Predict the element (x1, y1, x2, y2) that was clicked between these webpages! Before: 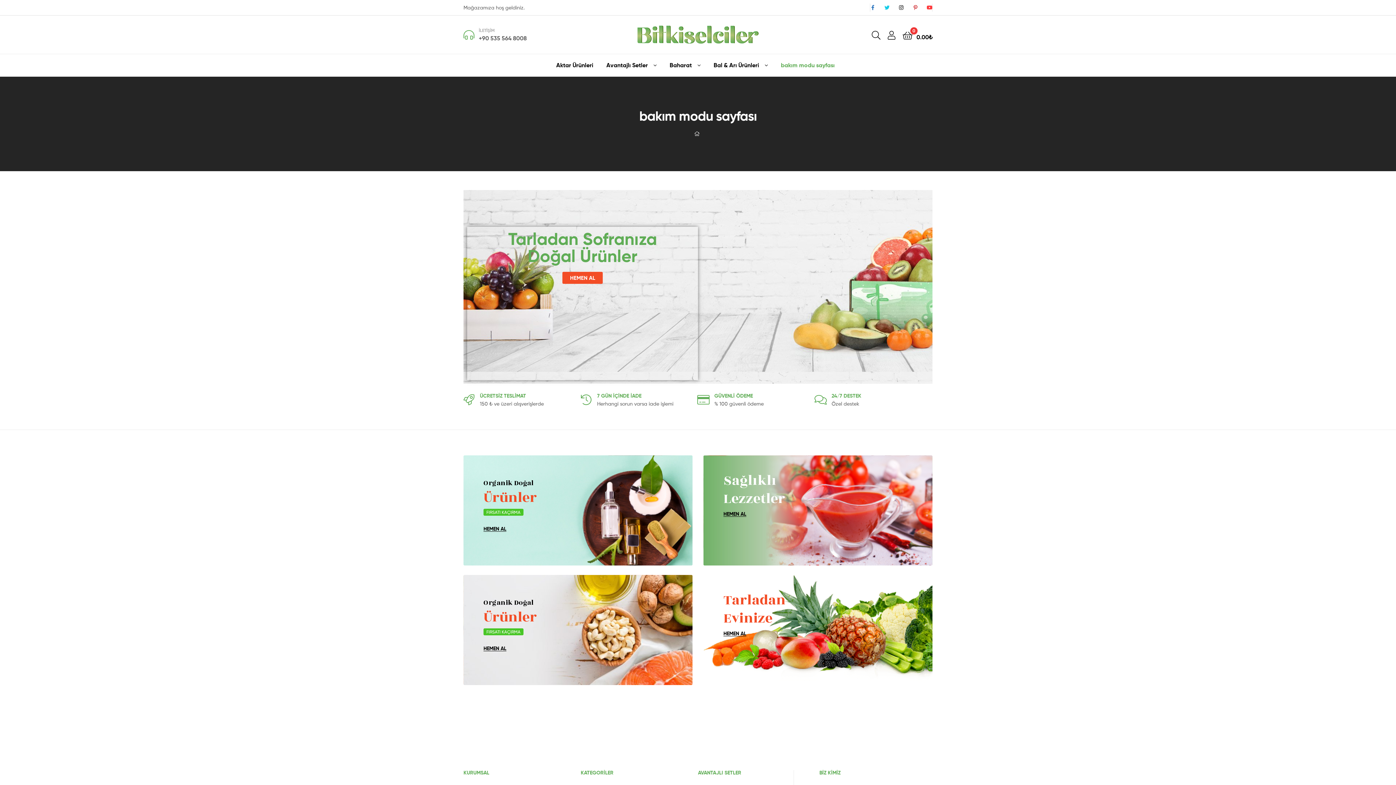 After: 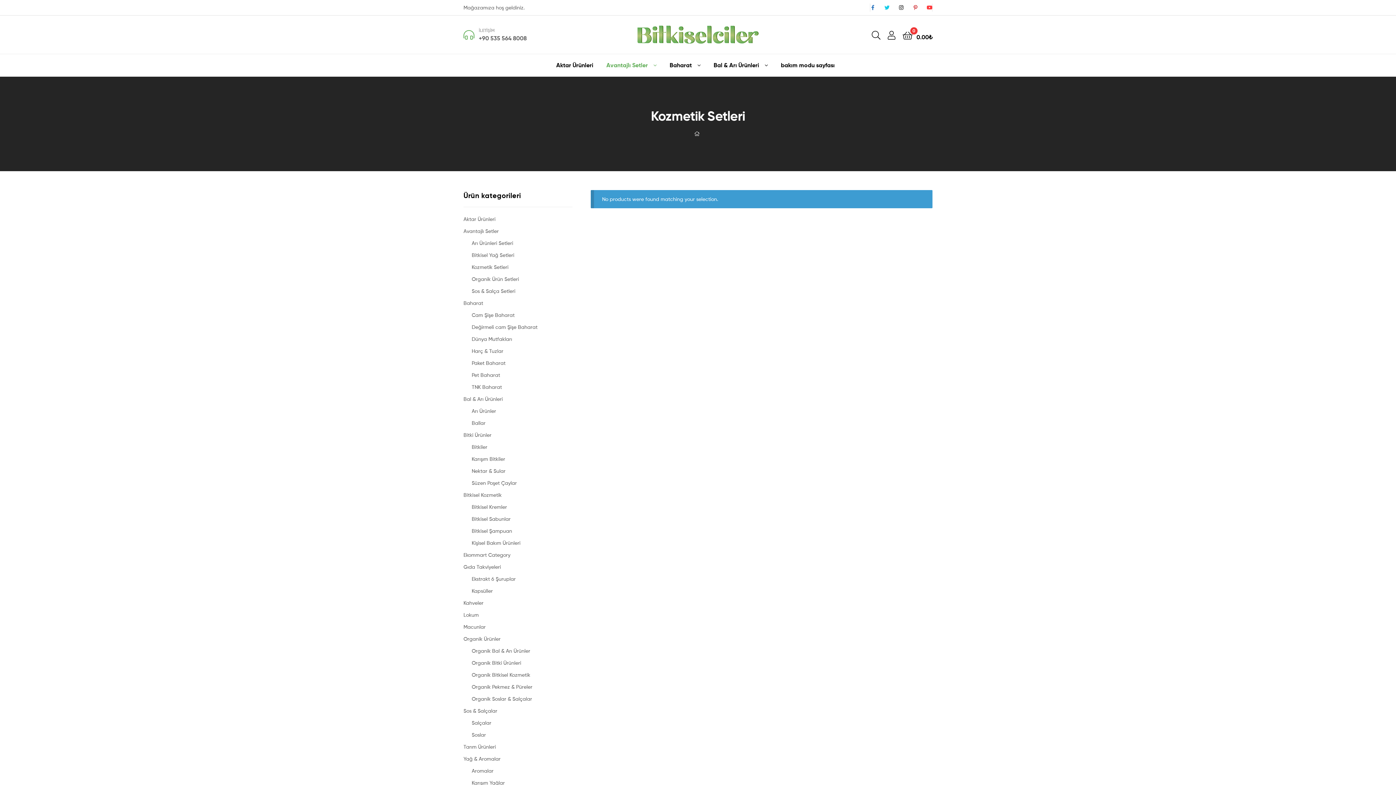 Action: bbox: (483, 646, 506, 651) label: HEMEN AL